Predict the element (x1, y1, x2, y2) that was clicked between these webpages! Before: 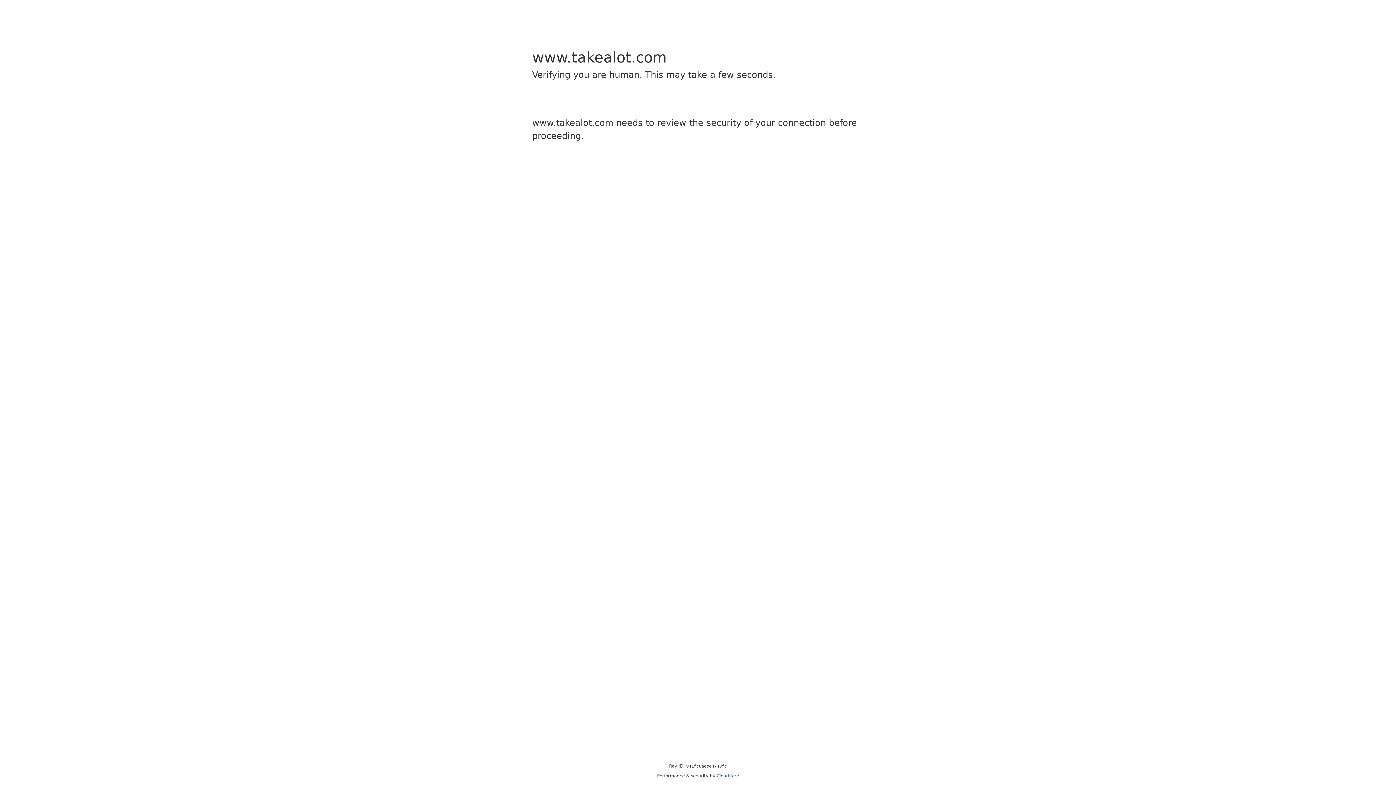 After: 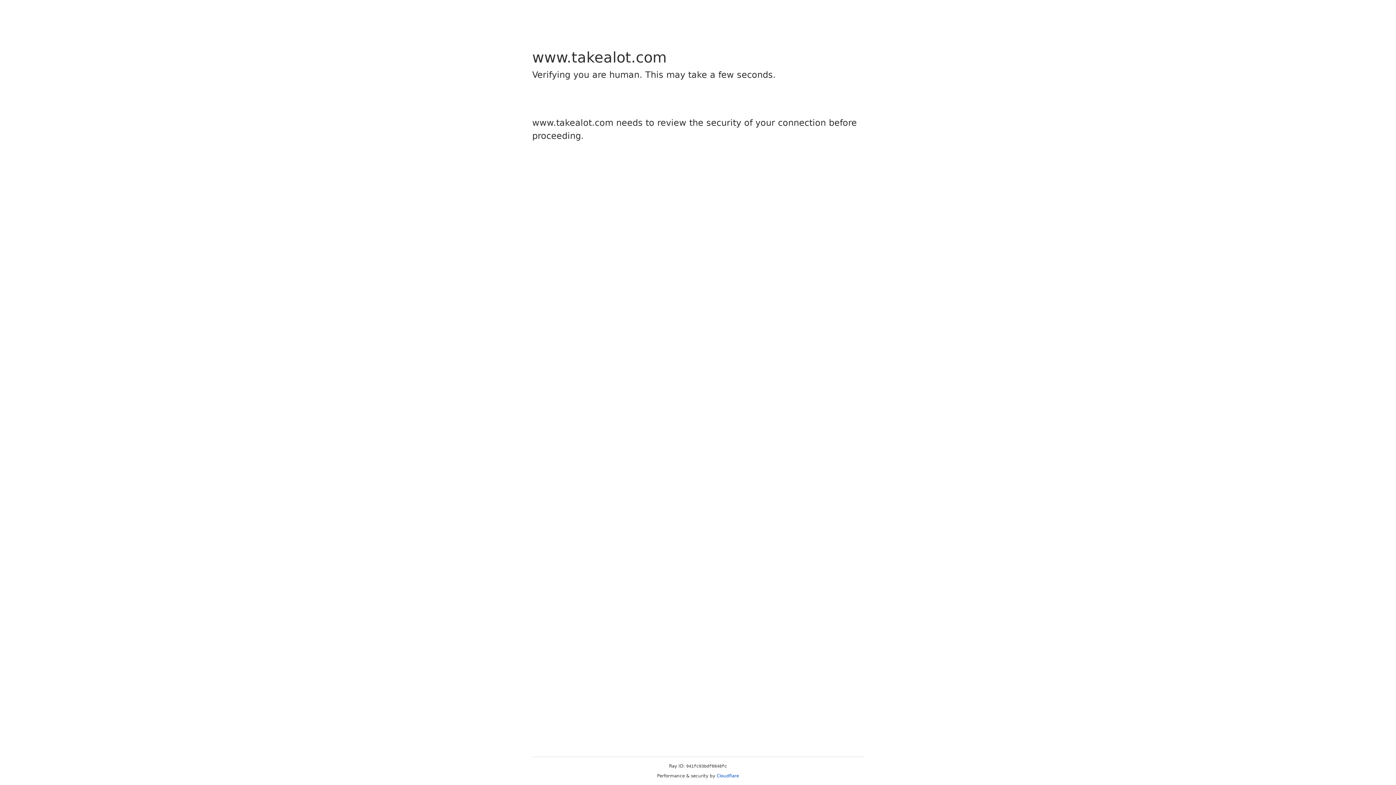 Action: bbox: (716, 773, 739, 778) label: Cloudflare